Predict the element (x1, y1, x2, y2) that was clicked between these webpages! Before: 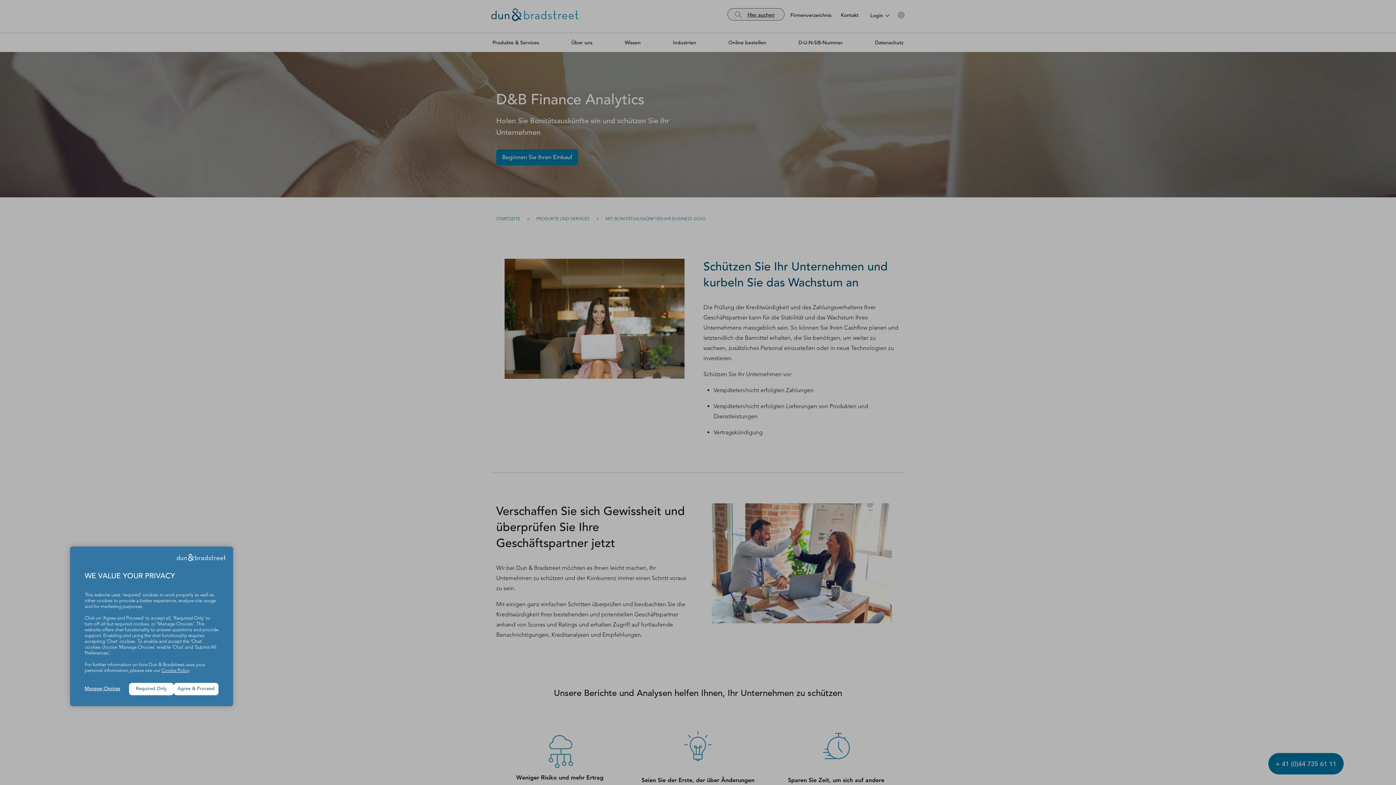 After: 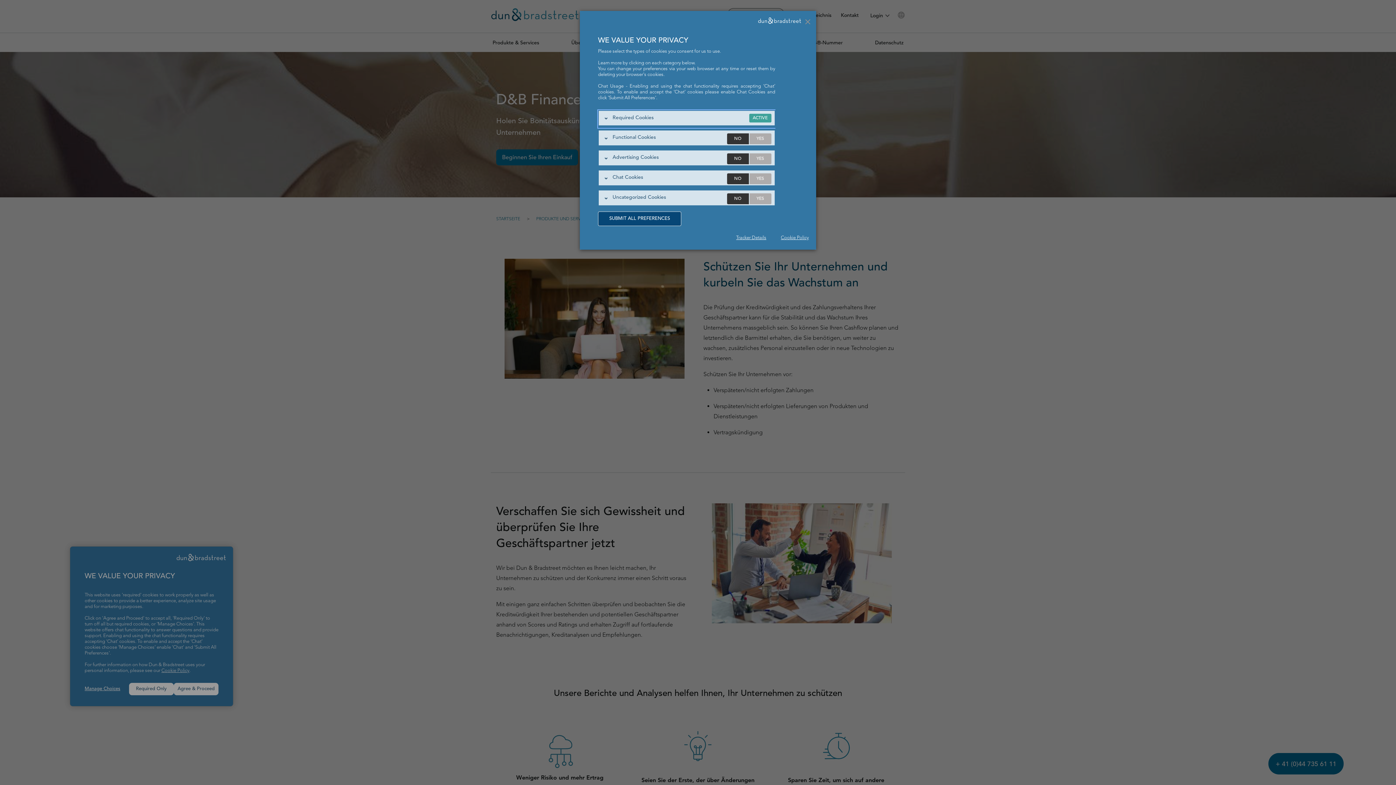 Action: bbox: (84, 686, 129, 692) label: Manage Choices